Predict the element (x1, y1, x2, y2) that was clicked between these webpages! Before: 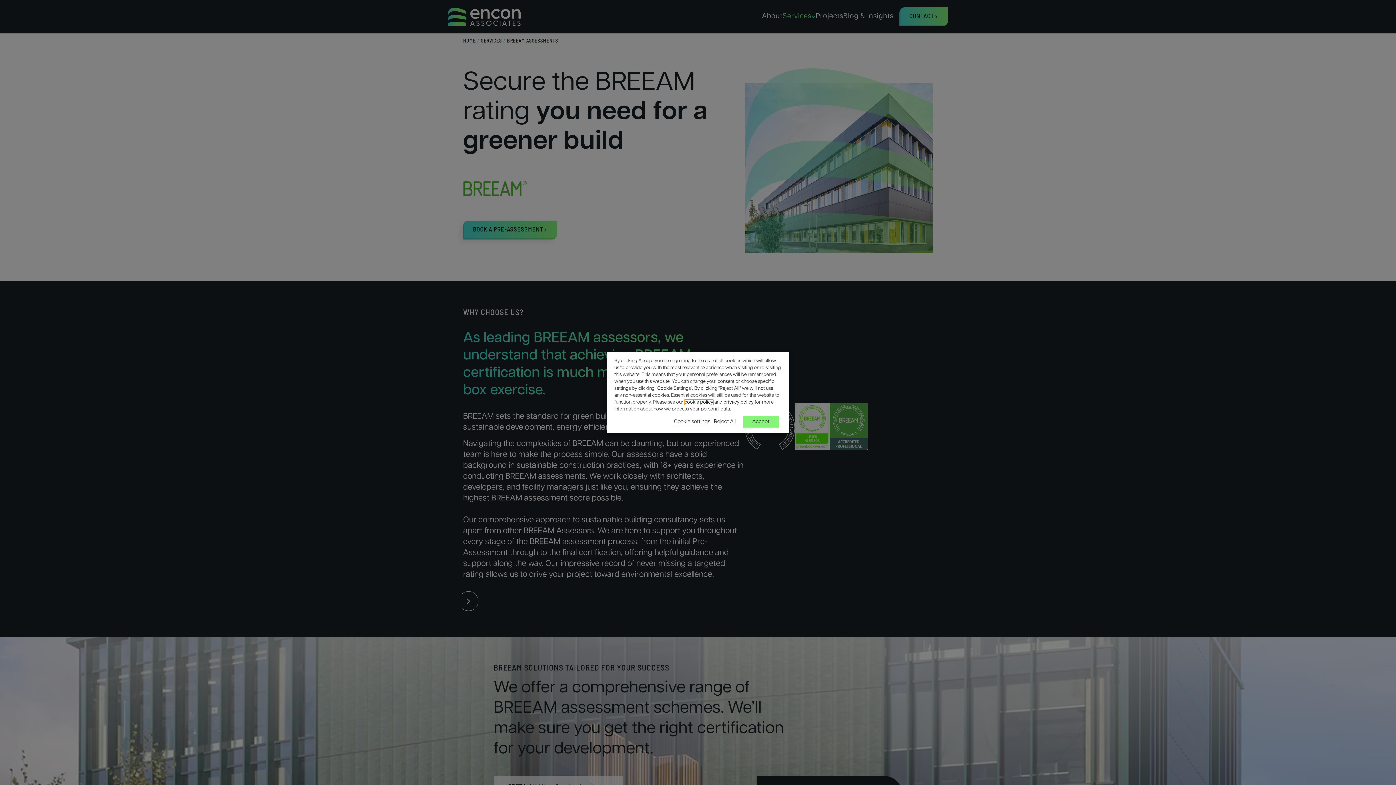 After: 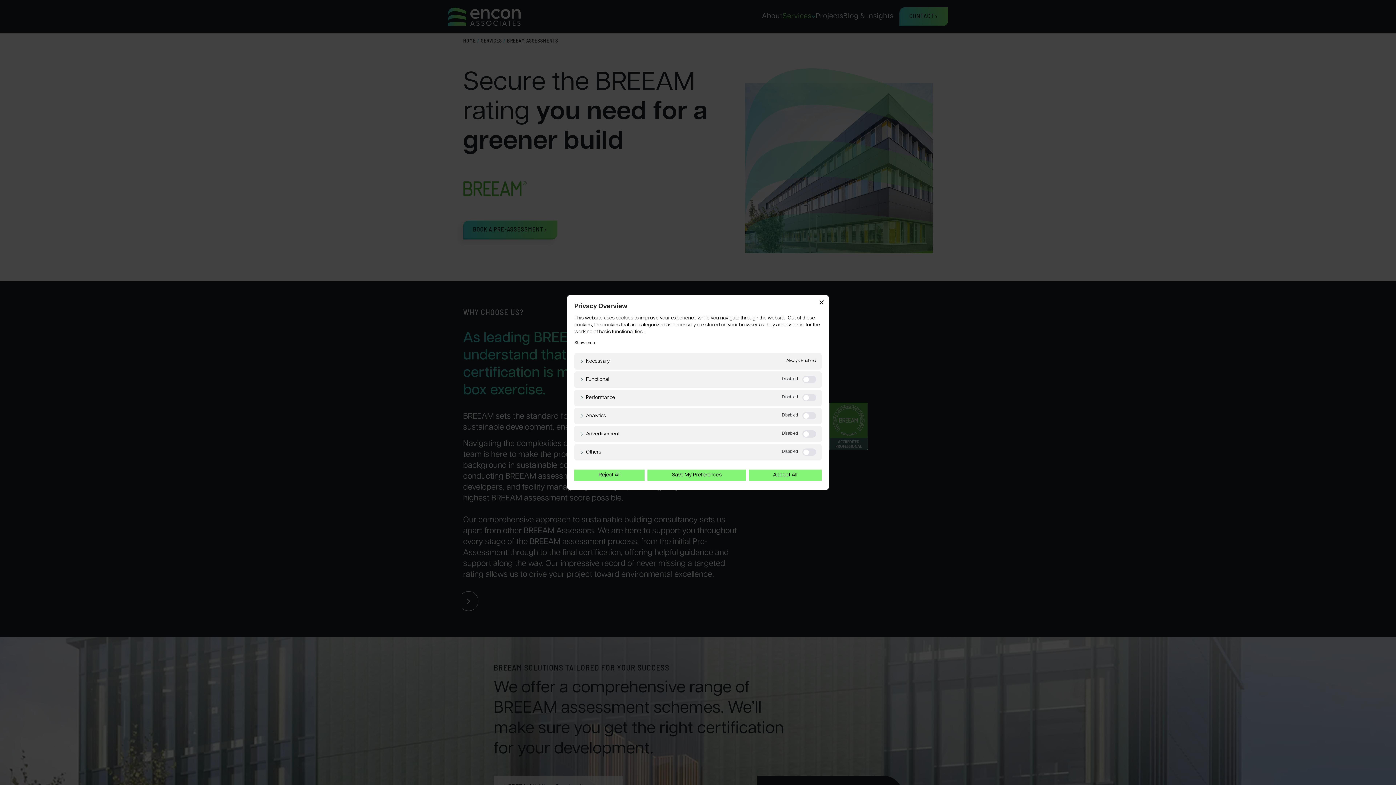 Action: label: Cookie settings bbox: (674, 418, 710, 426)